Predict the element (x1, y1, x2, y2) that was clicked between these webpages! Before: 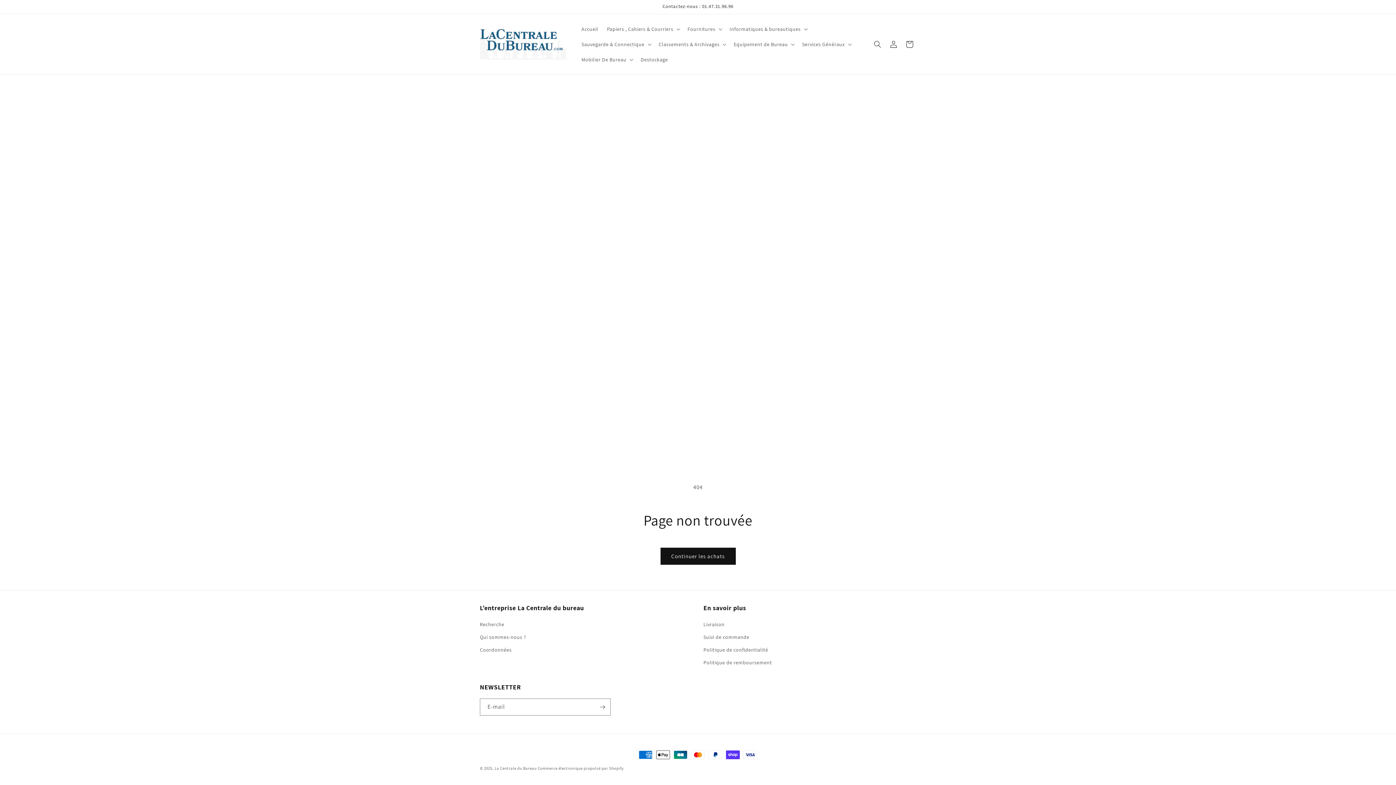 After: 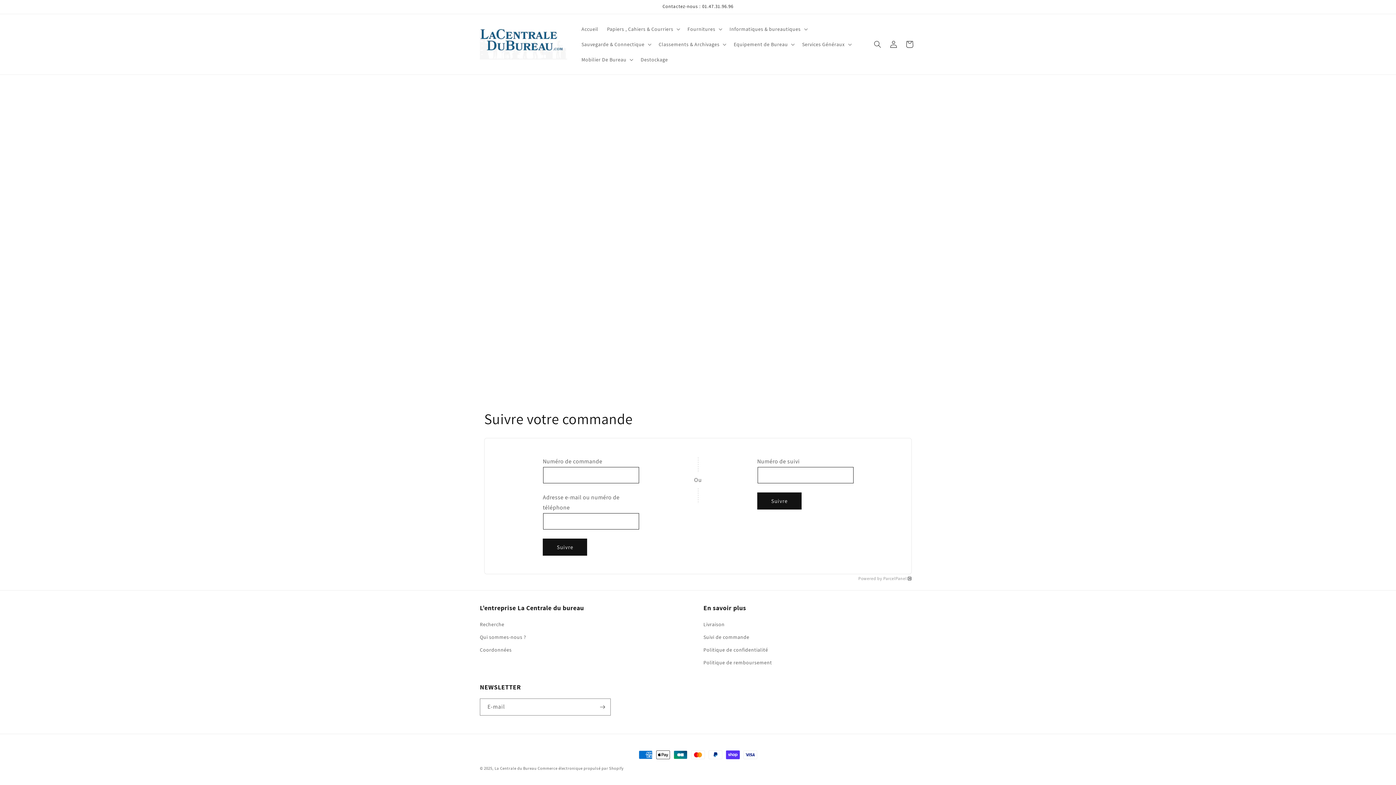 Action: bbox: (703, 631, 749, 644) label: Suivi de commande